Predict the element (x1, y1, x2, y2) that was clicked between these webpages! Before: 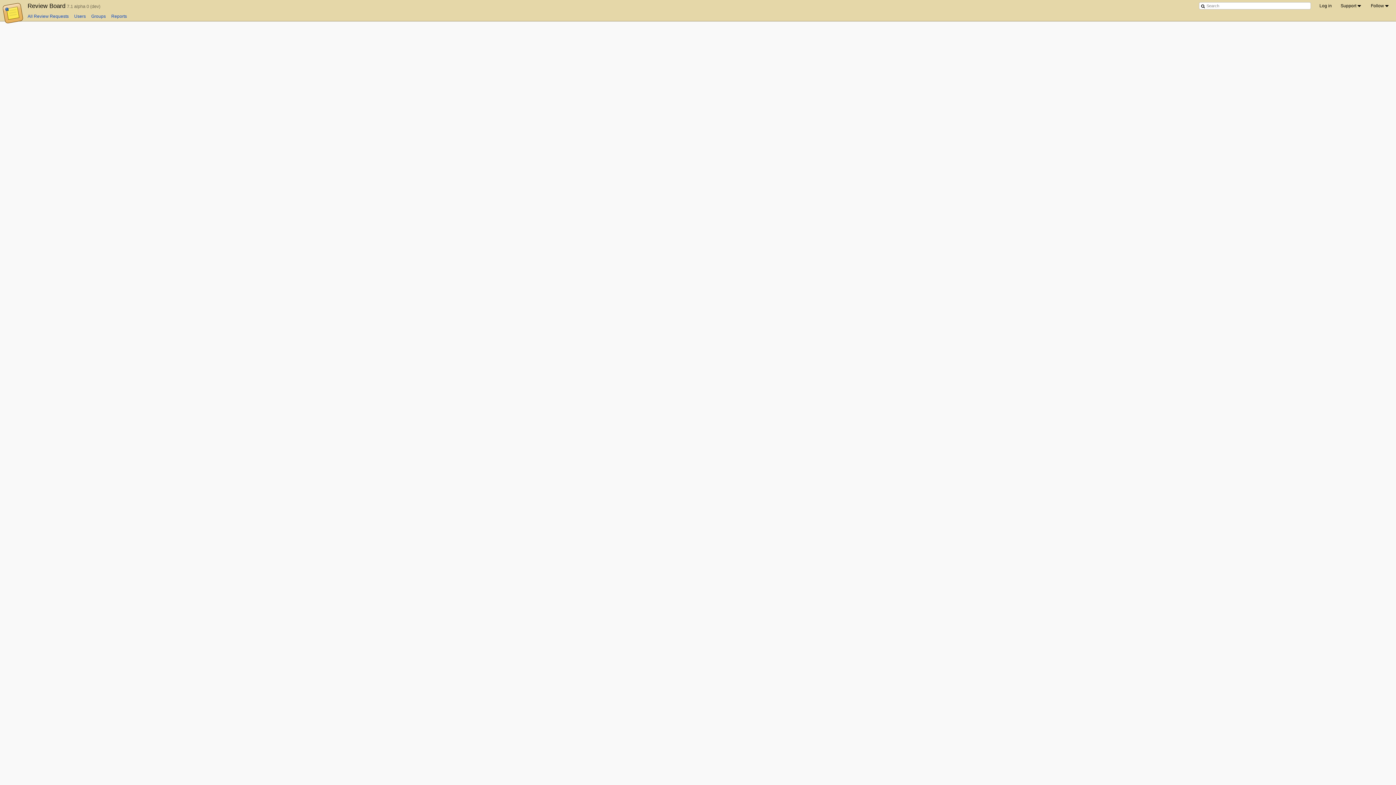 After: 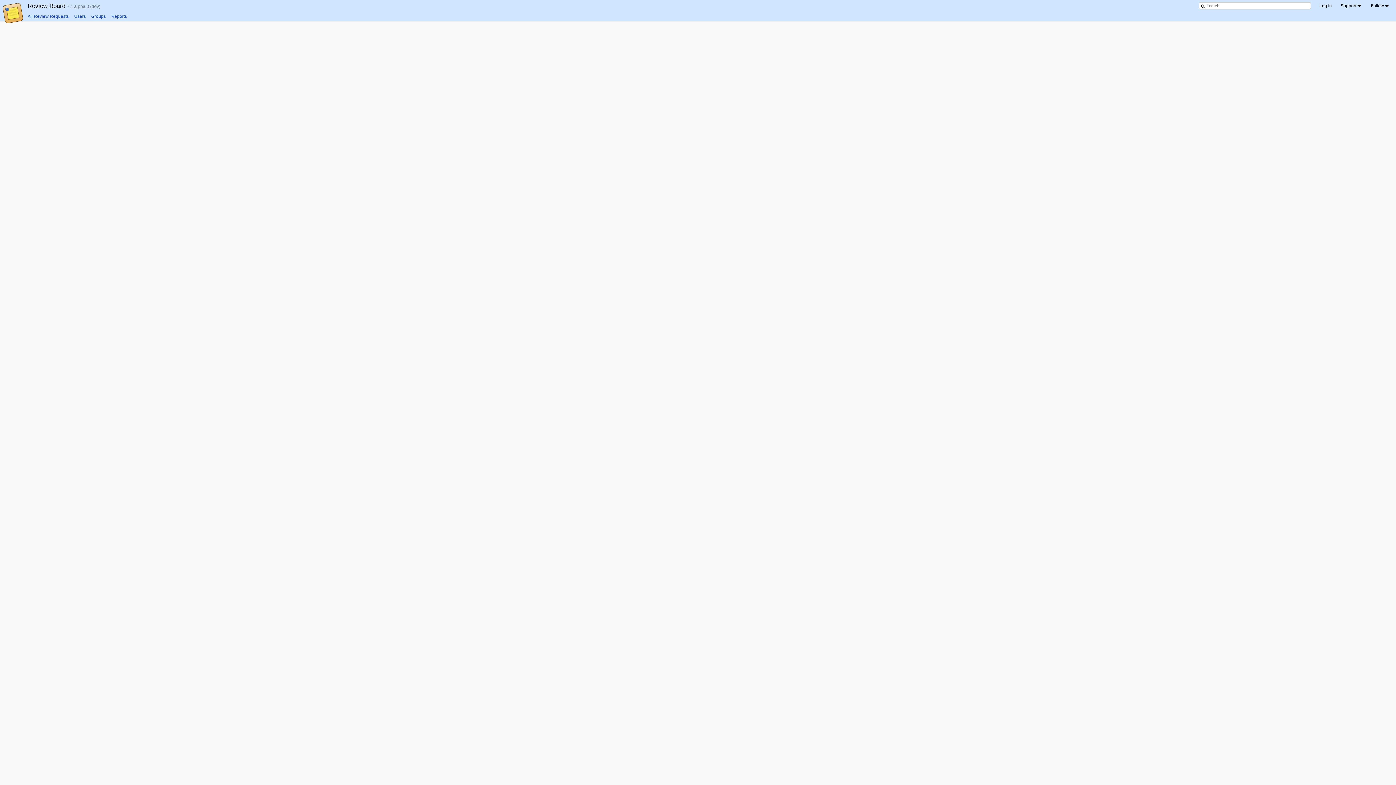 Action: bbox: (27, 13, 68, 18) label: All Review Requests